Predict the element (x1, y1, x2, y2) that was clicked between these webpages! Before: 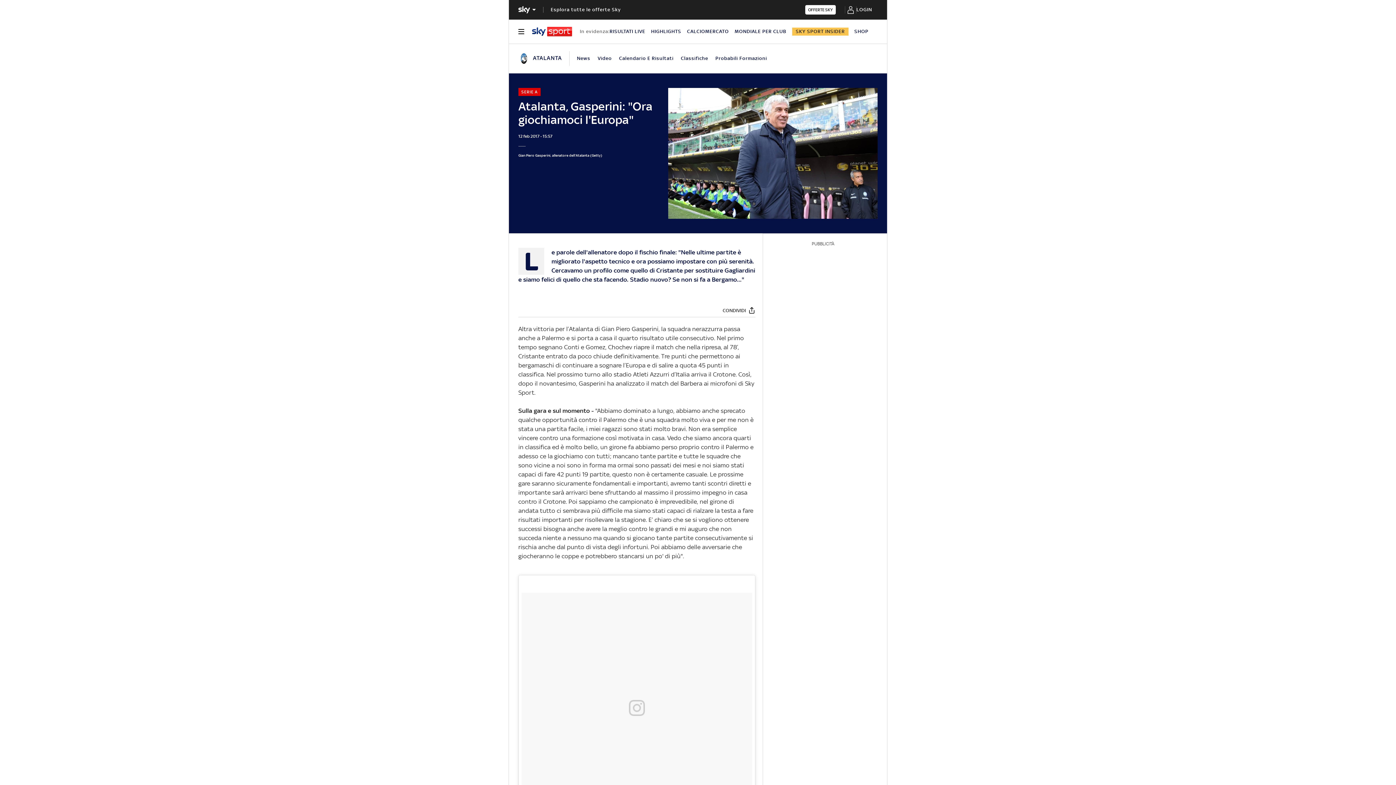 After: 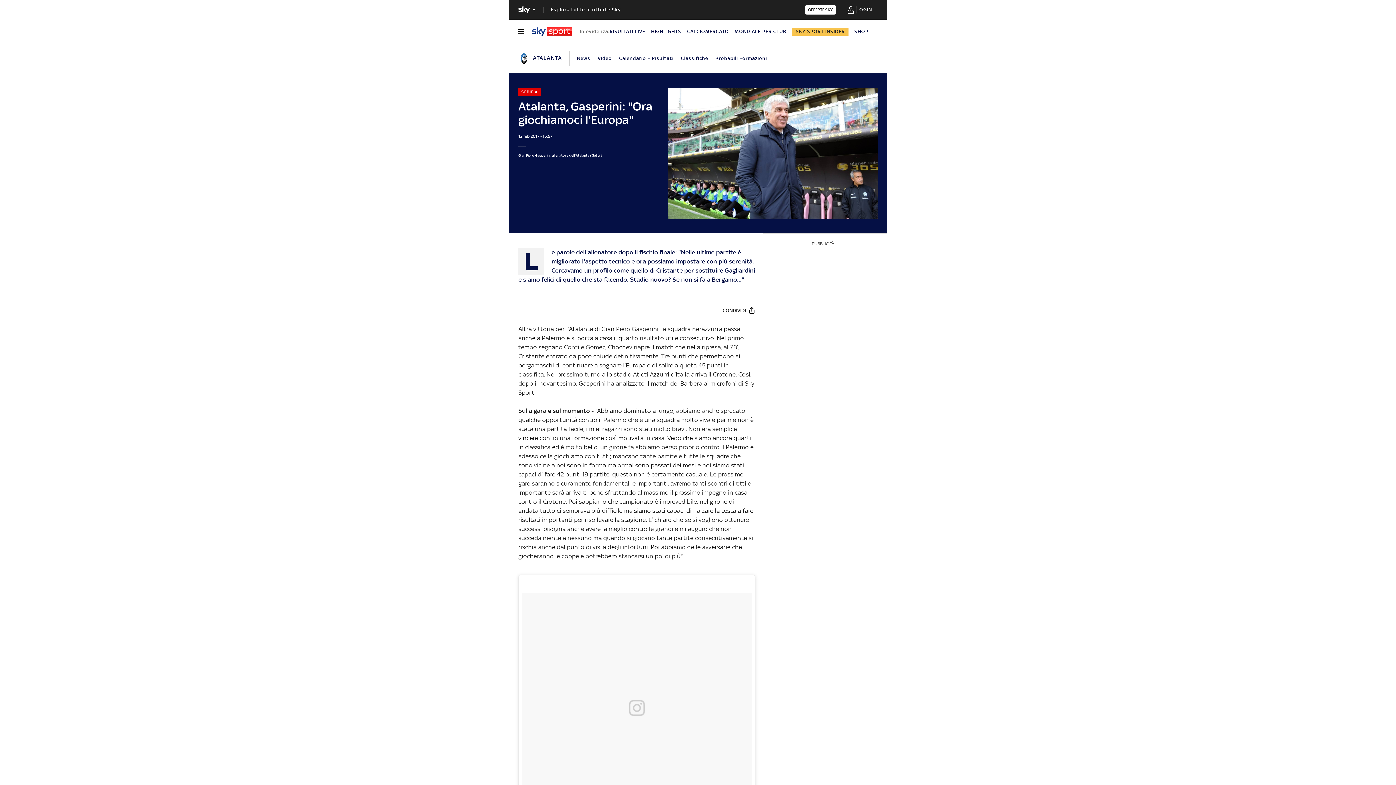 Action: bbox: (722, 306, 755, 315) label: Condividi